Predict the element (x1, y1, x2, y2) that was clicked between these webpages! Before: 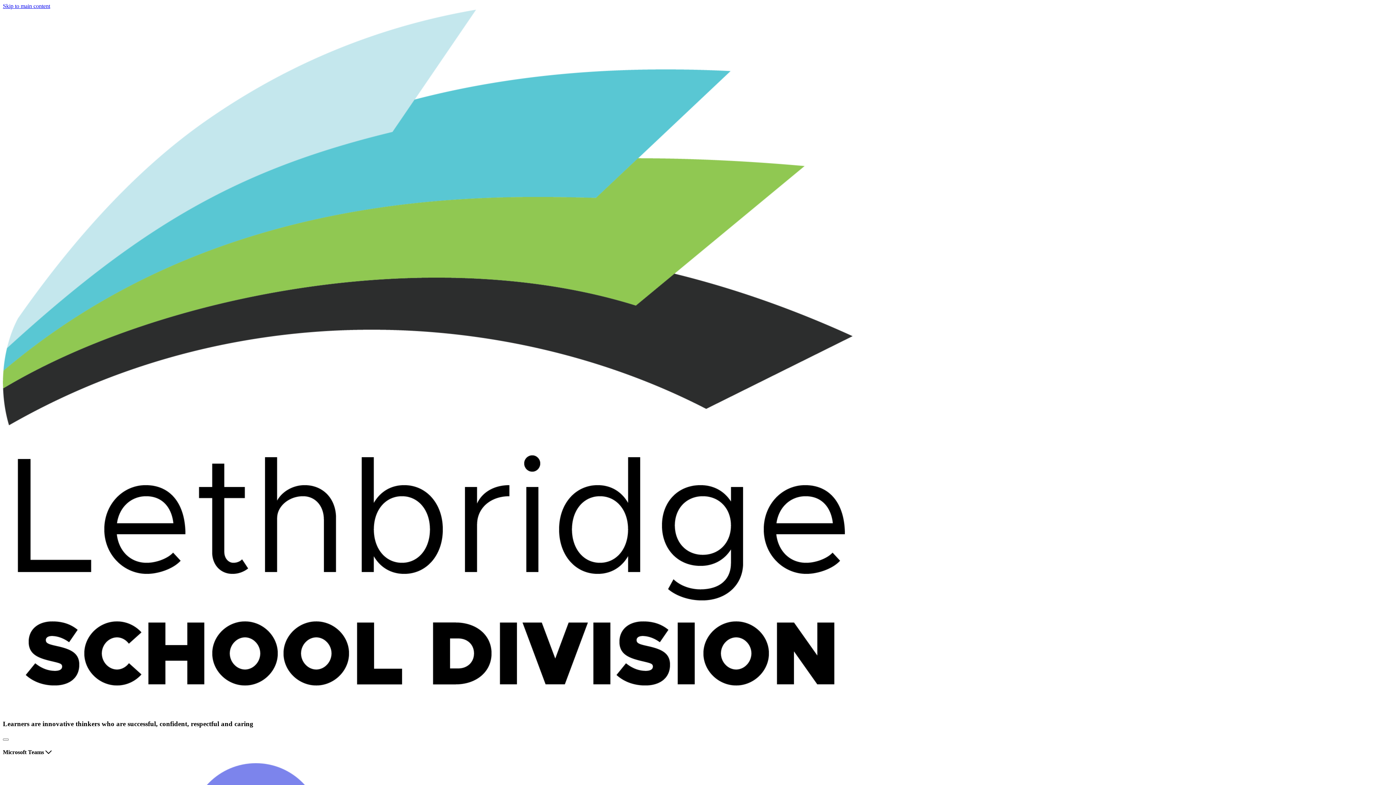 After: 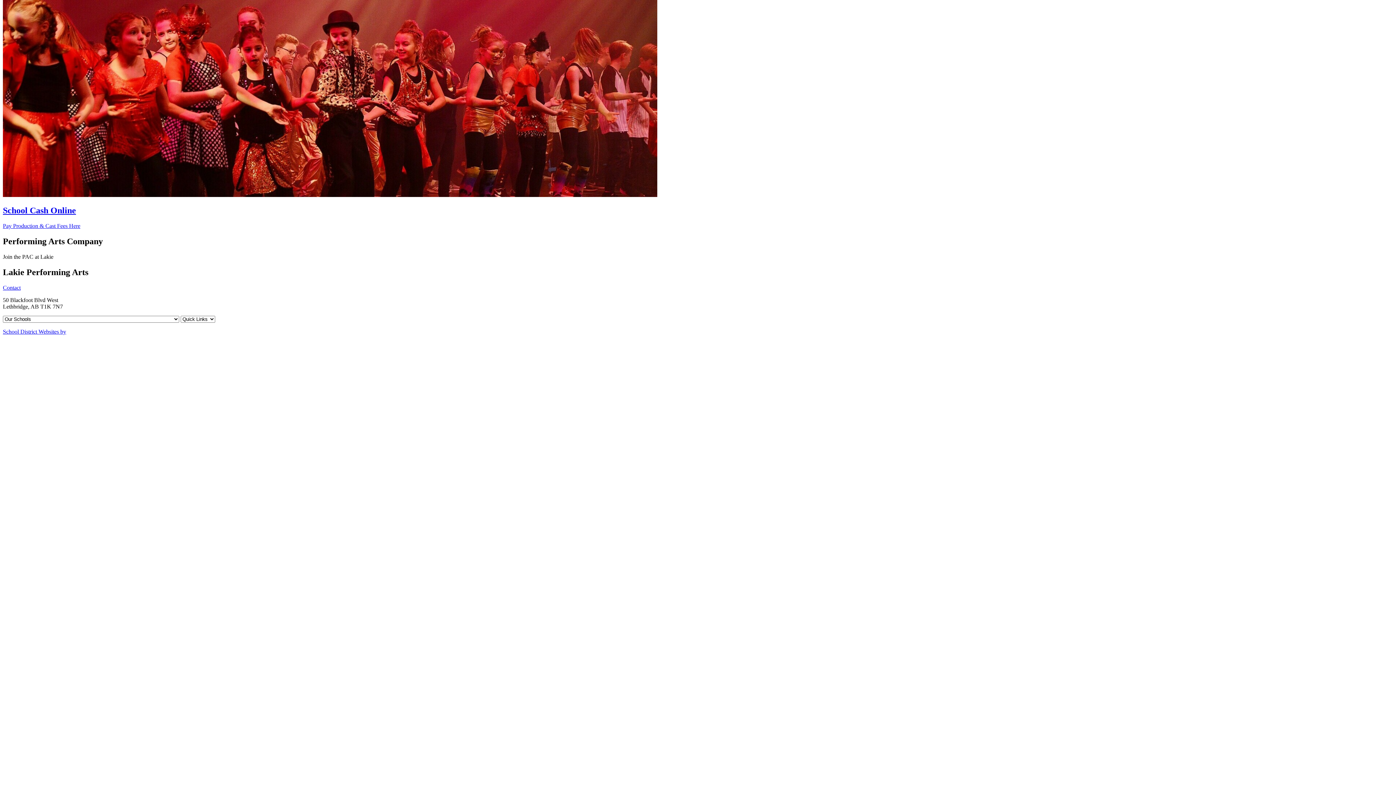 Action: bbox: (2, 2, 50, 9) label: Skip to main content